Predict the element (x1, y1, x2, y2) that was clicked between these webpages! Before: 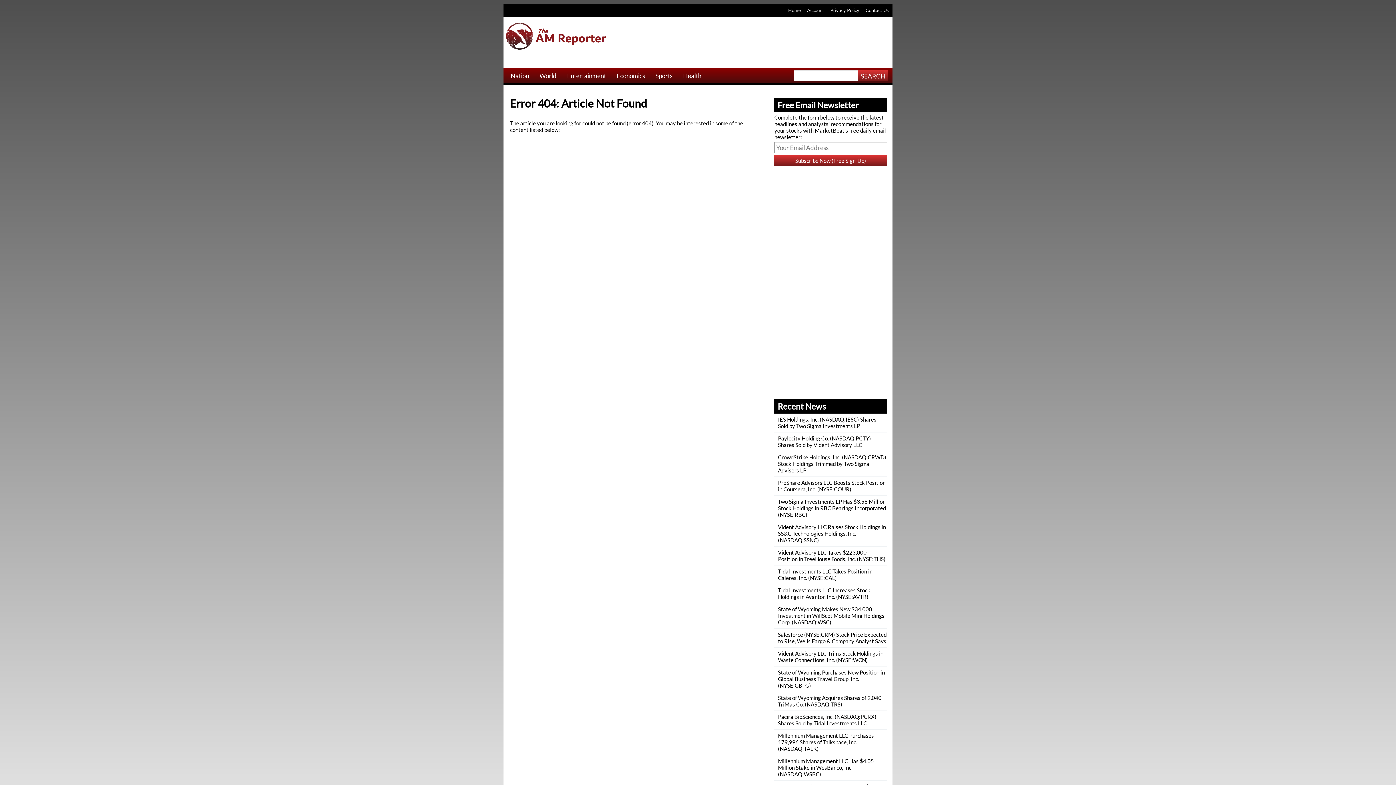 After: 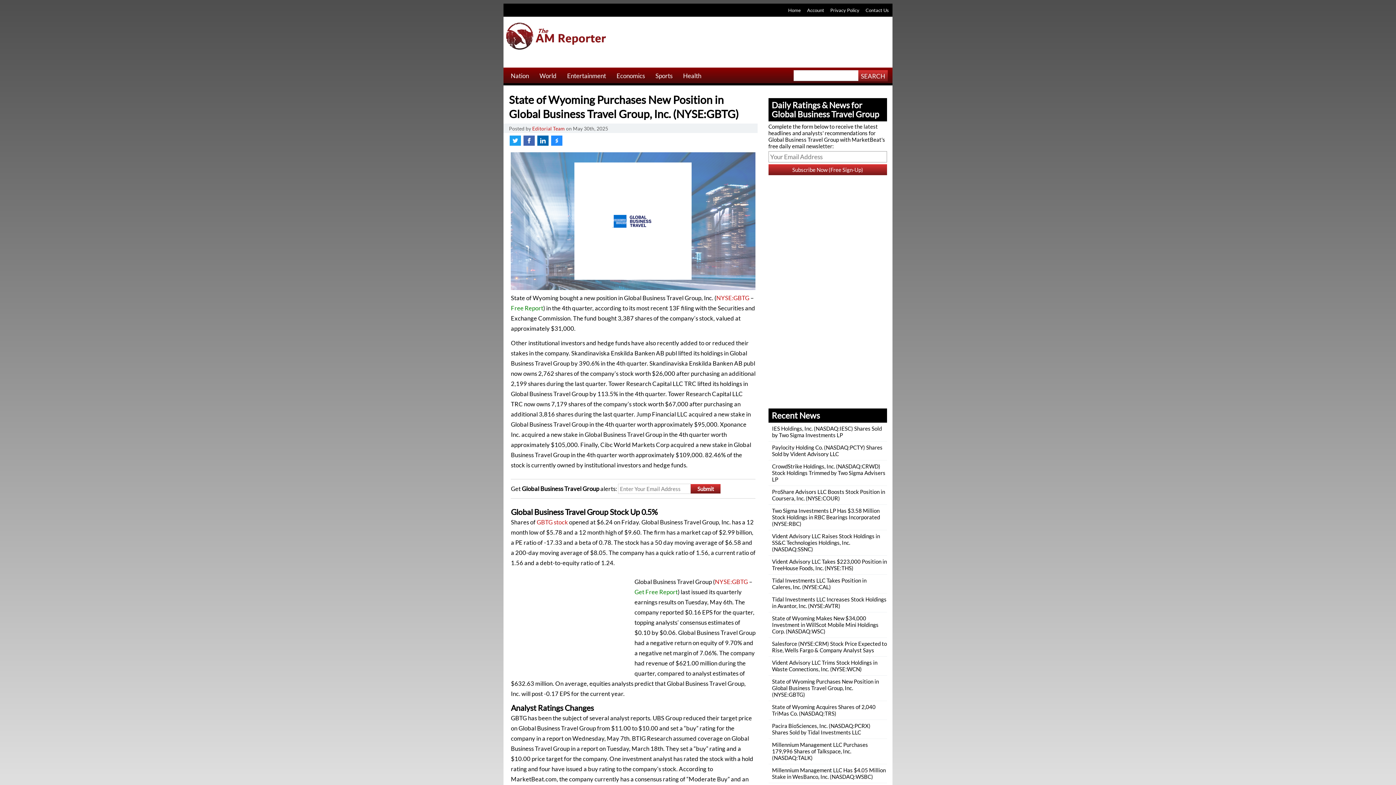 Action: label: State of Wyoming Purchases New Position in Global Business Travel Group, Inc. (NYSE:GBTG) bbox: (778, 669, 885, 689)